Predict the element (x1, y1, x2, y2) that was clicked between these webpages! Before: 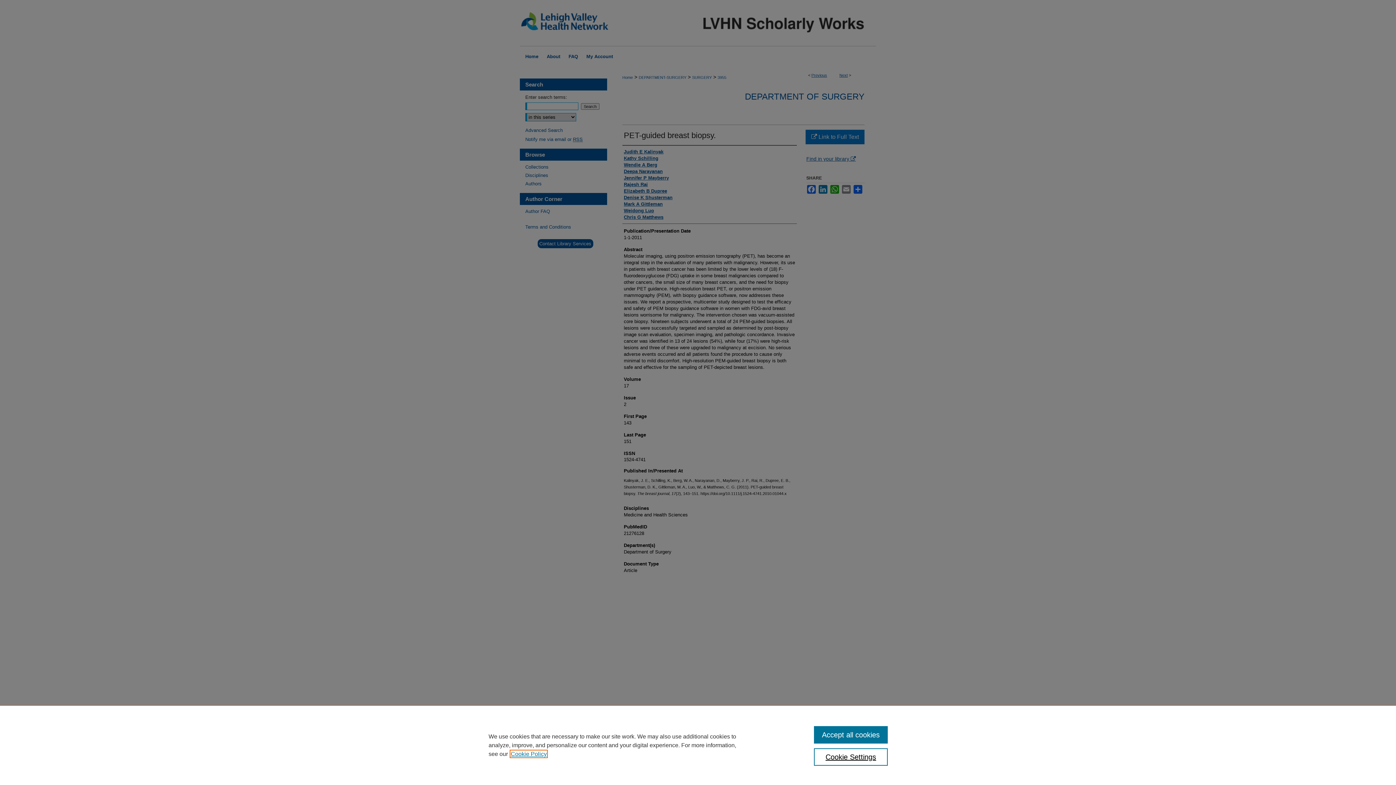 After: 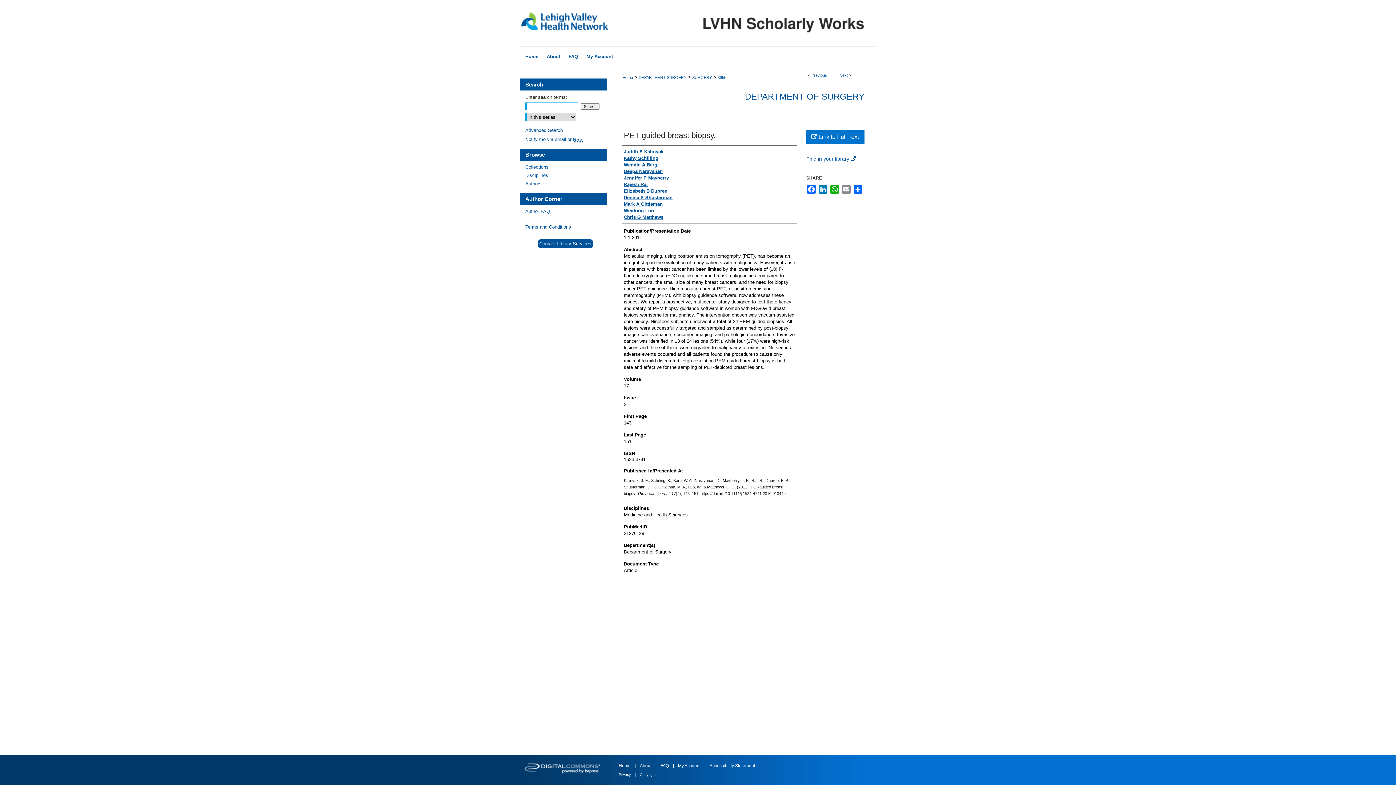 Action: bbox: (814, 726, 887, 744) label: Accept all cookies